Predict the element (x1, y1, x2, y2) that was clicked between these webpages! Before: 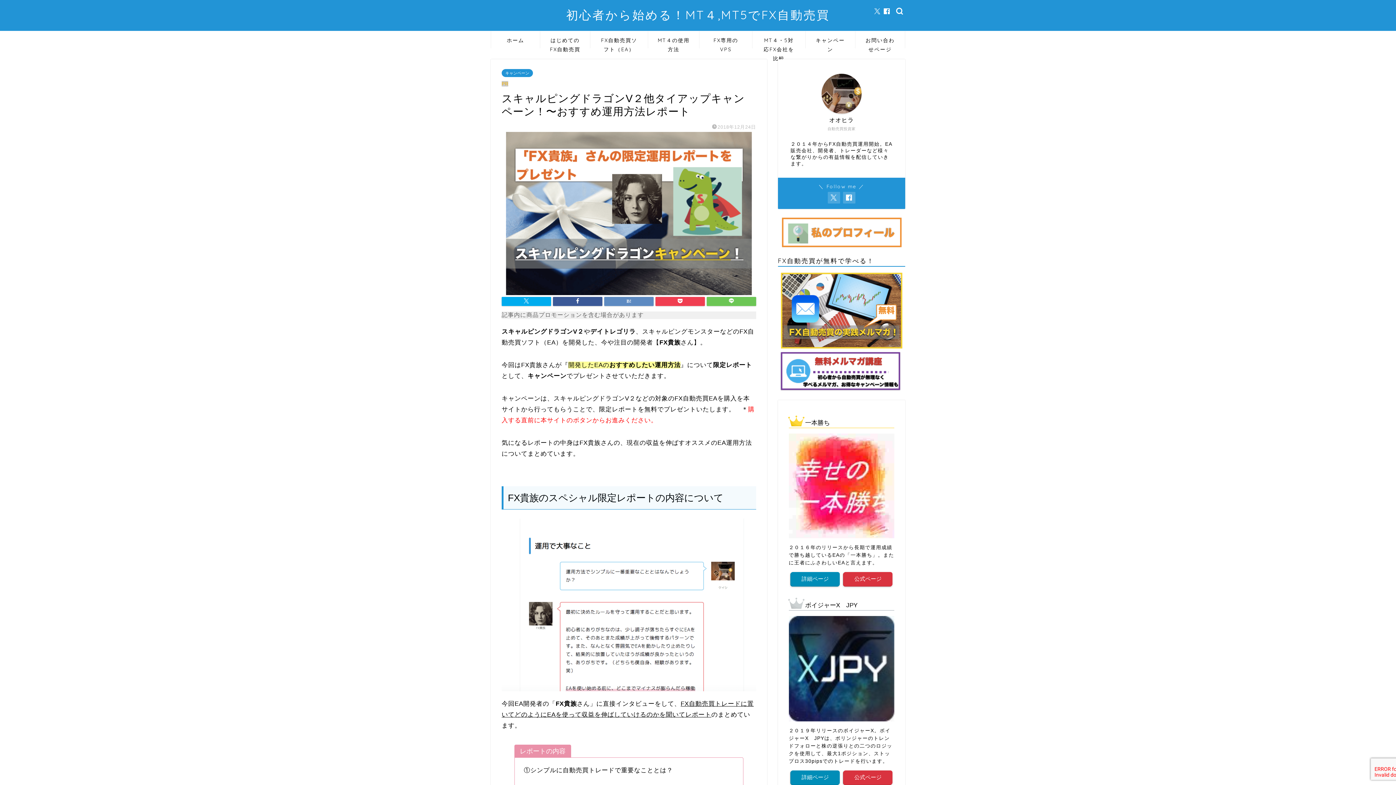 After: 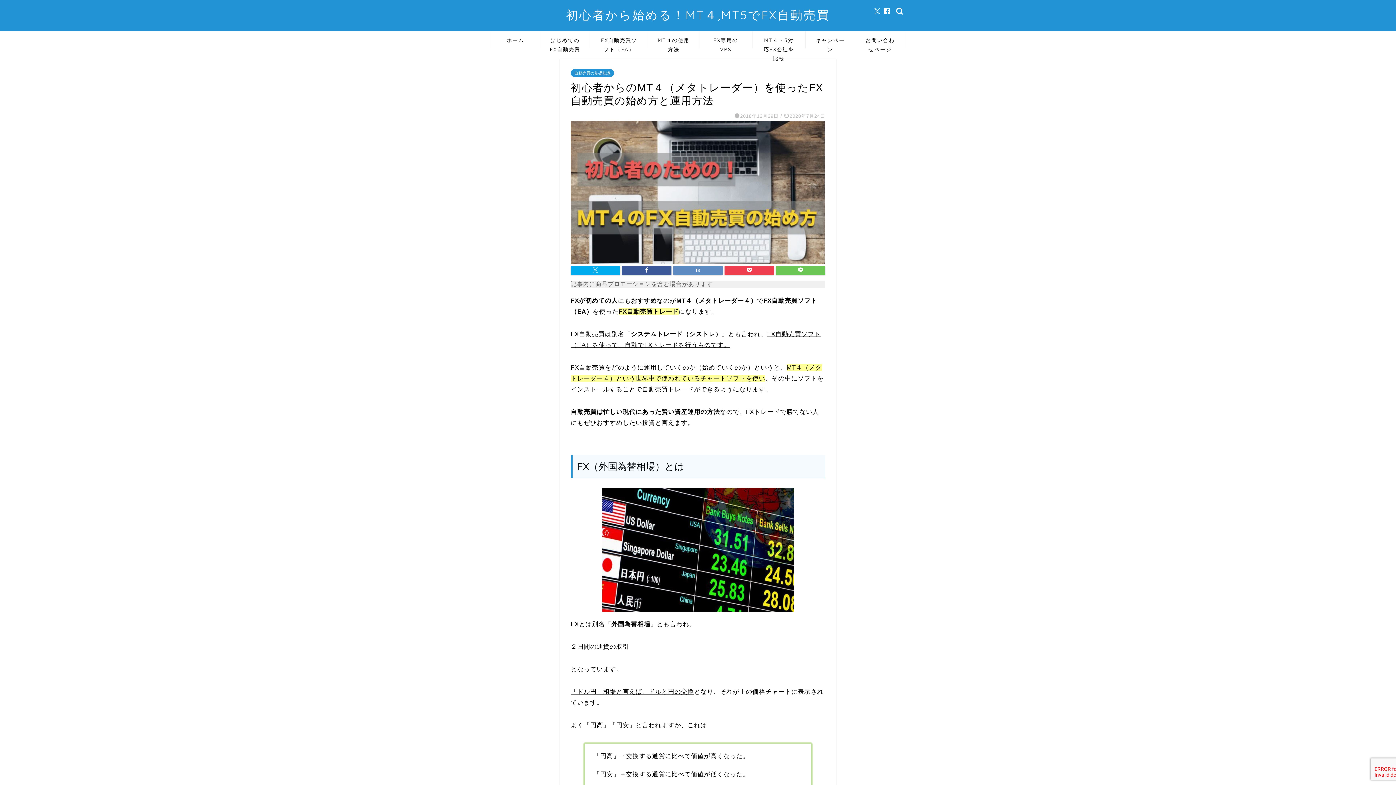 Action: bbox: (540, 31, 590, 48) label: はじめてのFX自動売買